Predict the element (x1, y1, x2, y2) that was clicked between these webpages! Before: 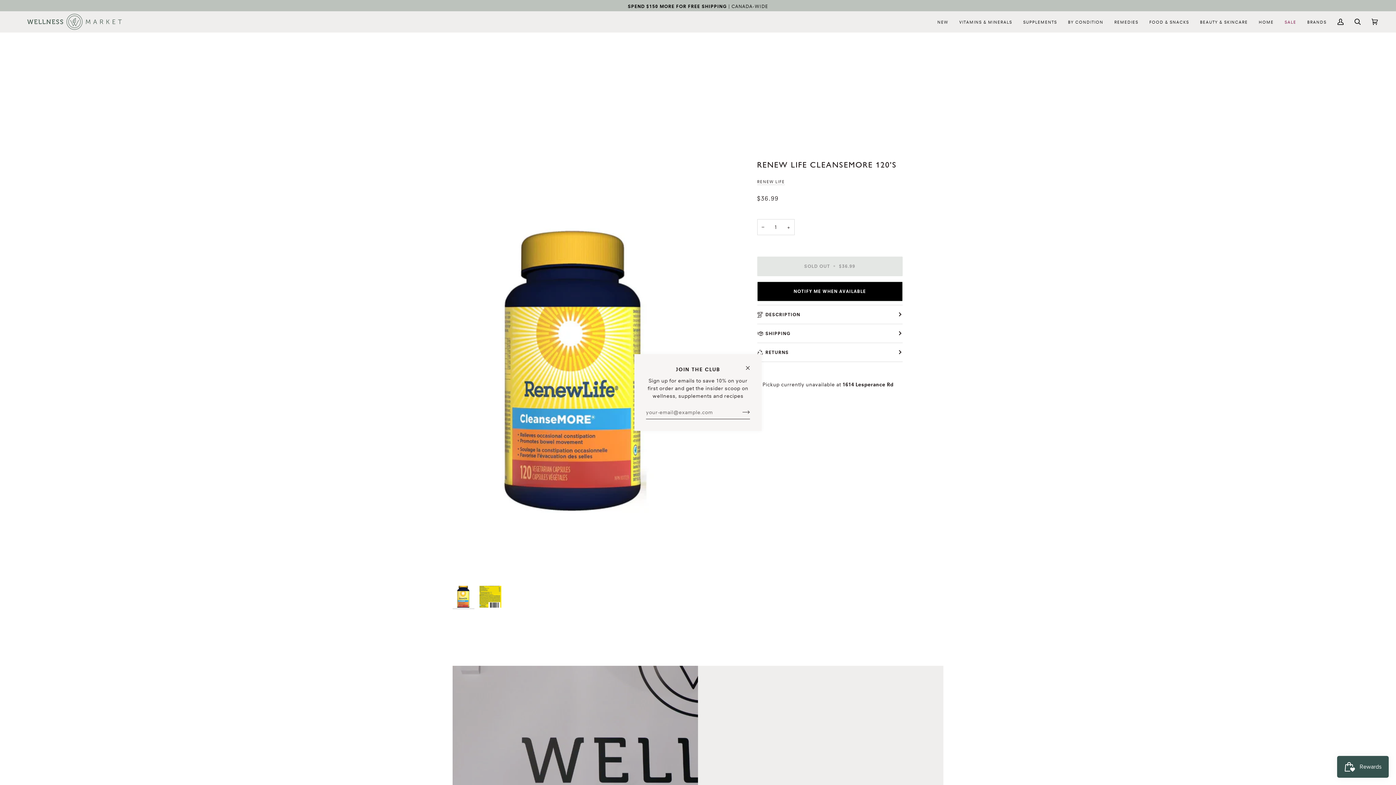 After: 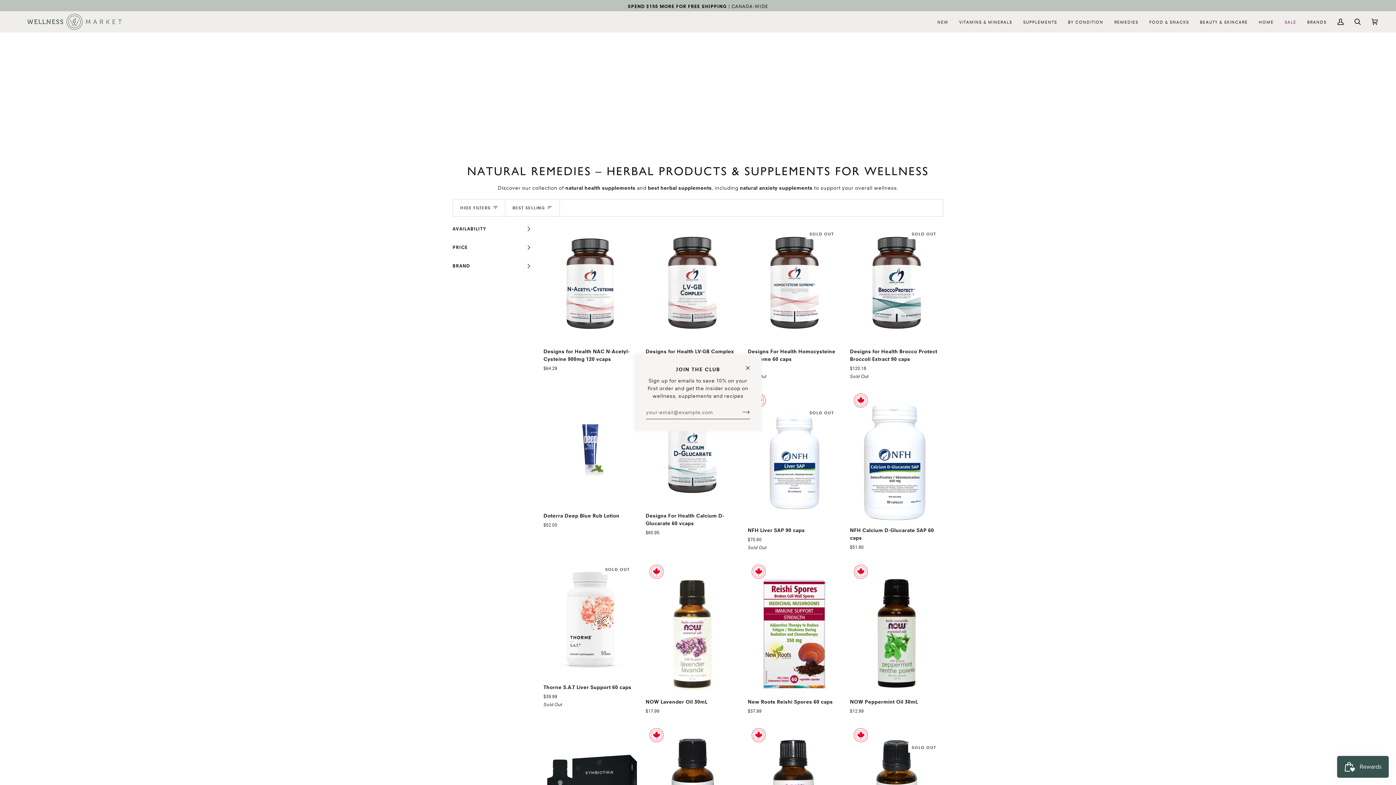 Action: label: REMEDIES bbox: (1109, 11, 1144, 32)